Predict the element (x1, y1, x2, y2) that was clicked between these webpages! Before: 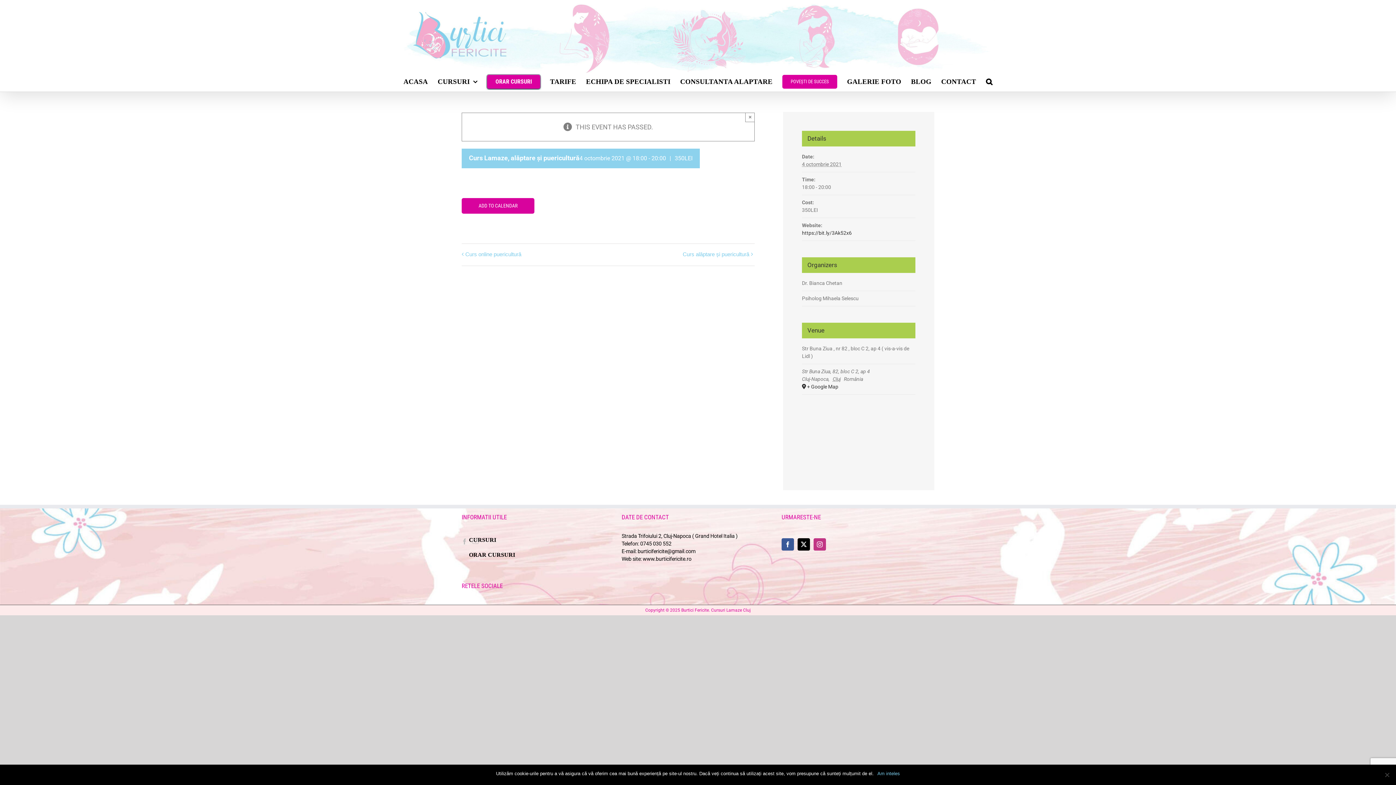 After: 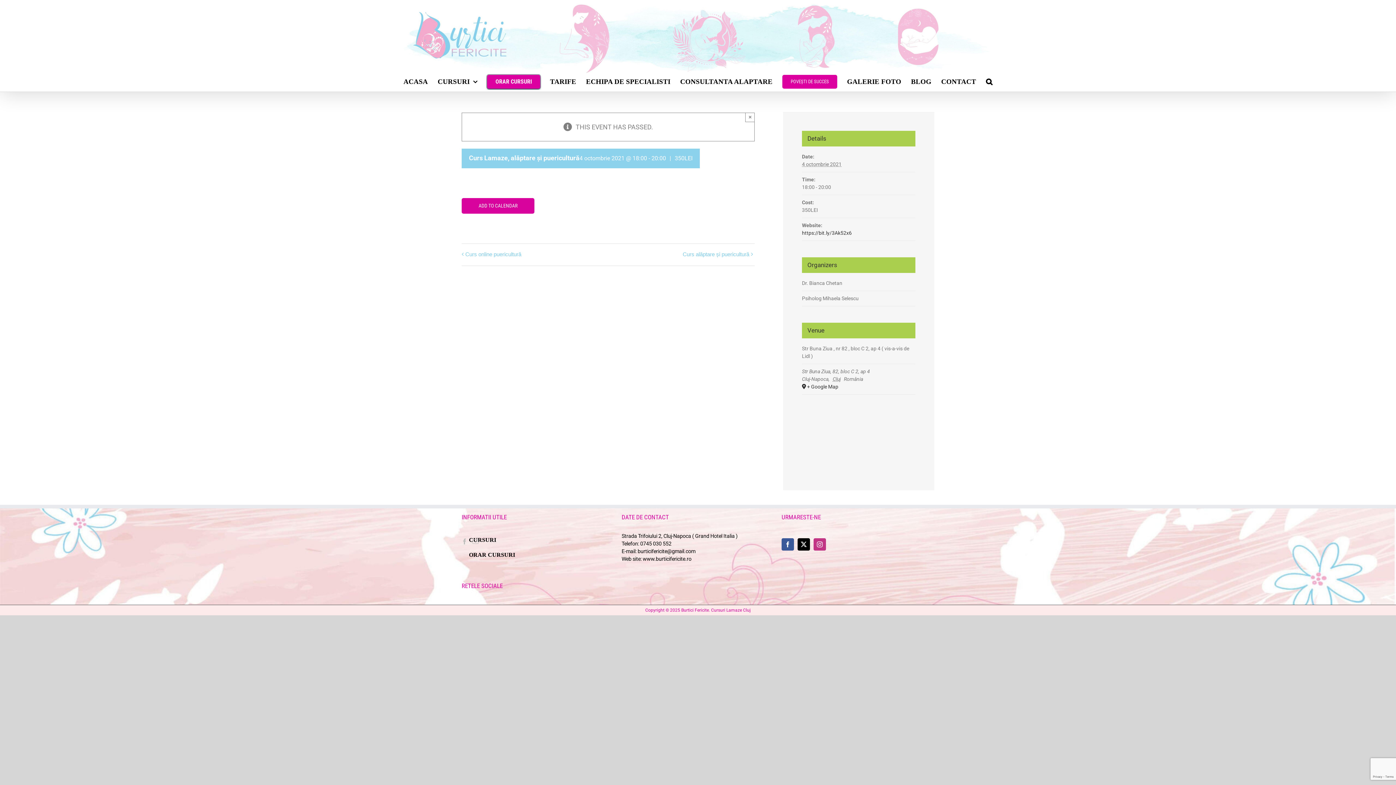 Action: bbox: (877, 770, 900, 777) label: Am inteles